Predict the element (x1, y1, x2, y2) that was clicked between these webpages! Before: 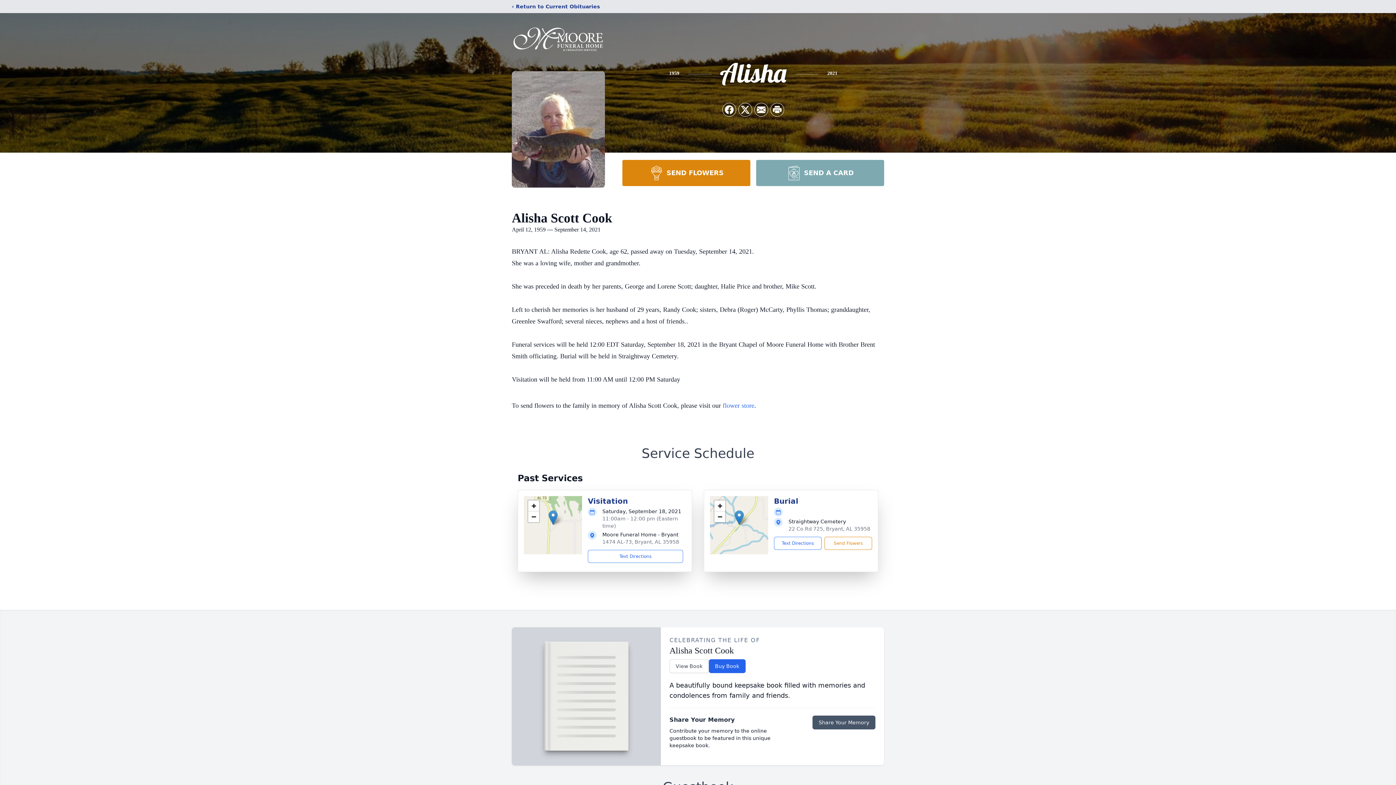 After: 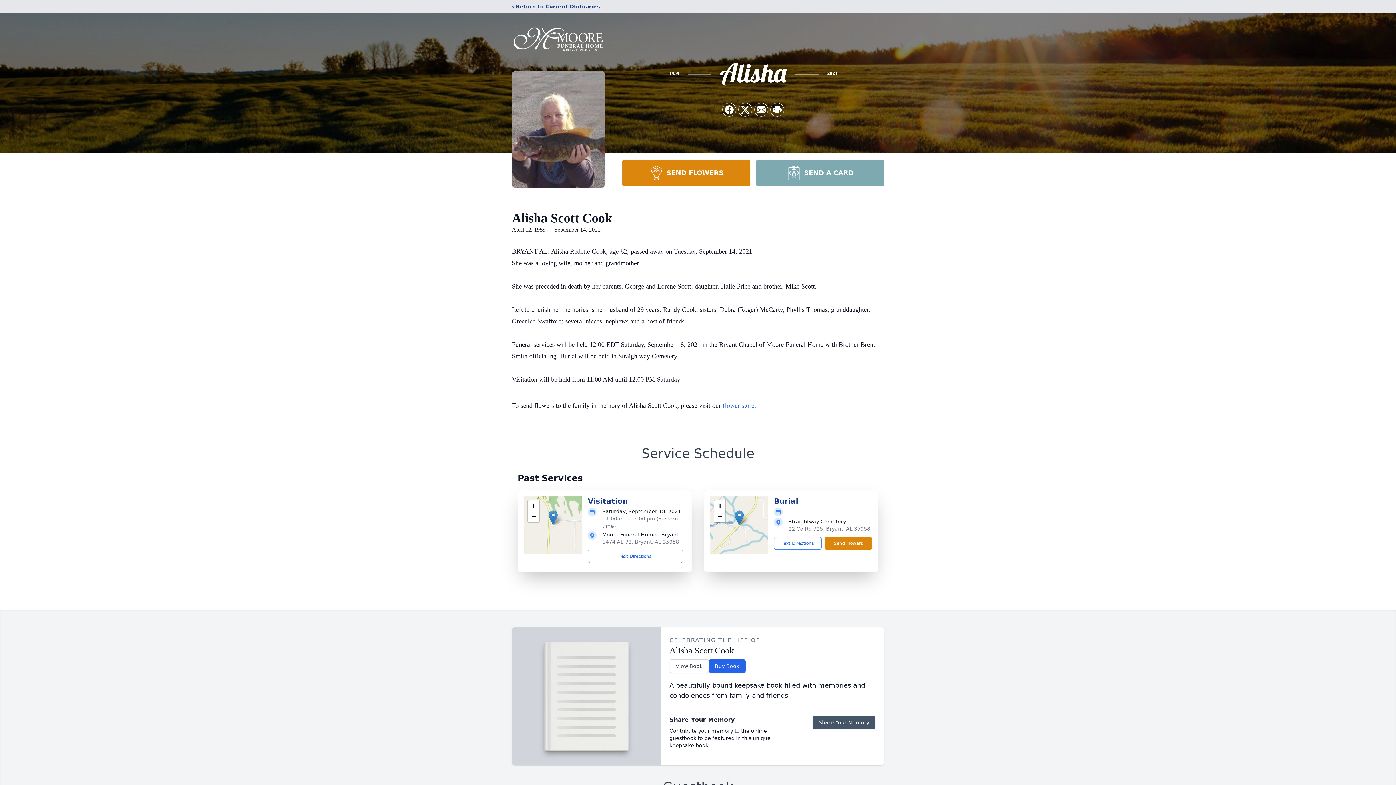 Action: label: Send Flowers bbox: (824, 537, 872, 550)